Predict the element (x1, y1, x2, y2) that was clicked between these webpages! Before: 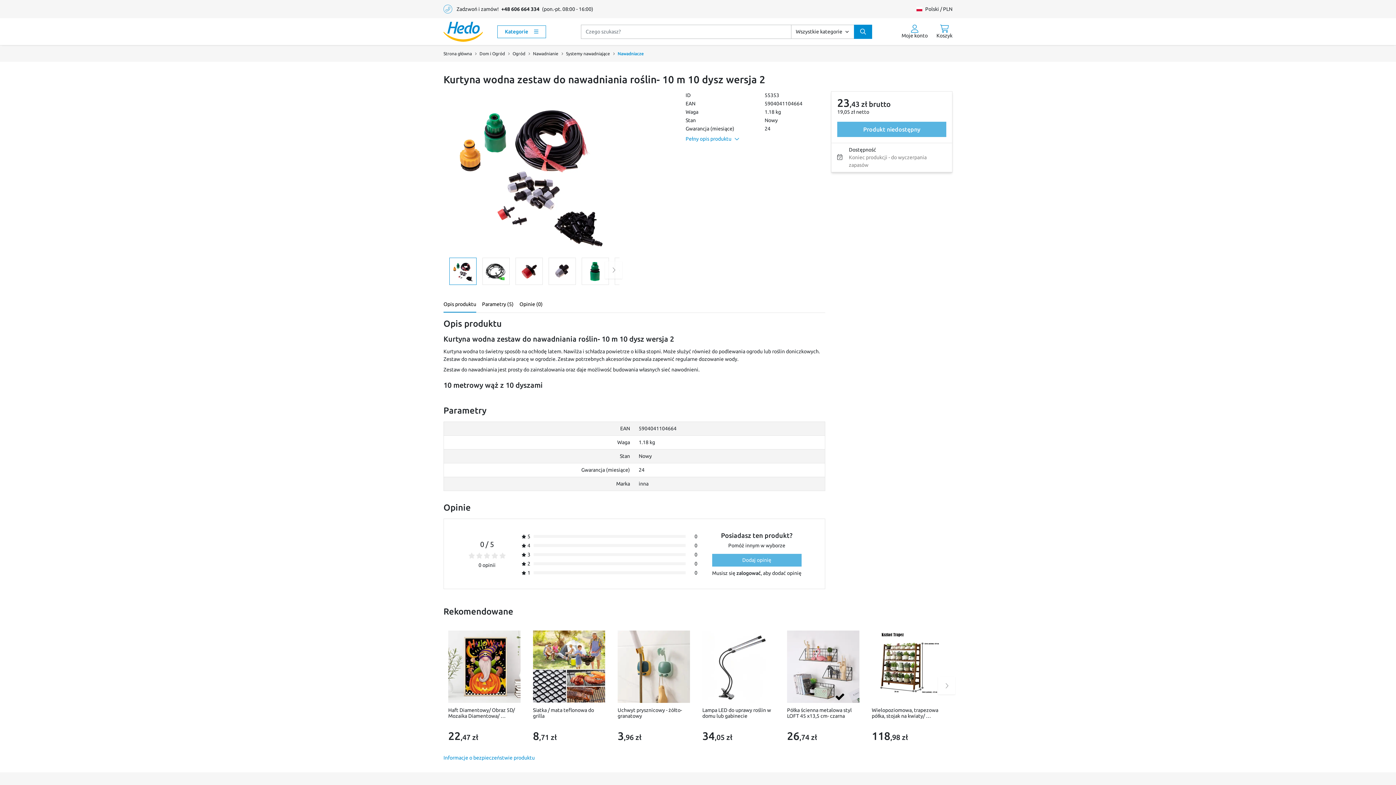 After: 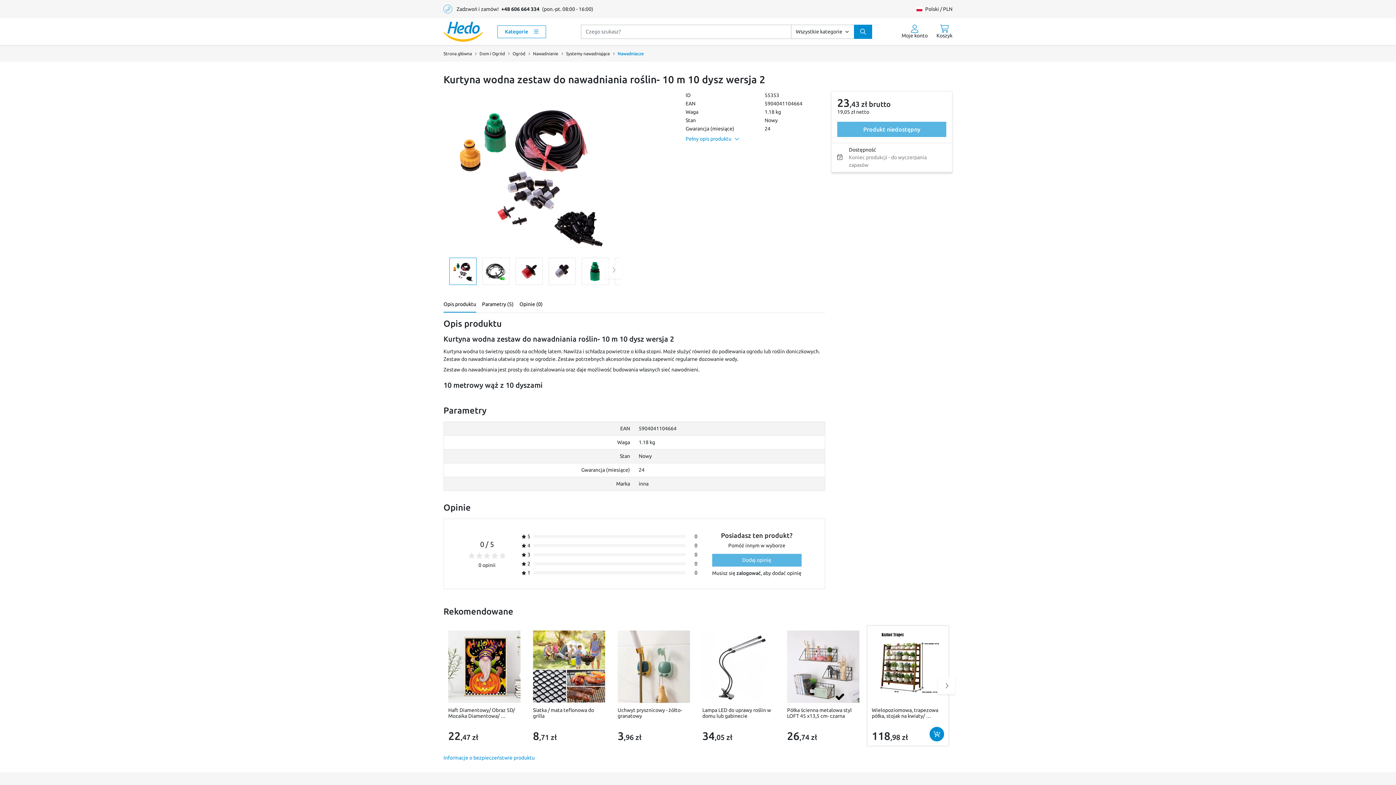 Action: bbox: (929, 727, 944, 741)